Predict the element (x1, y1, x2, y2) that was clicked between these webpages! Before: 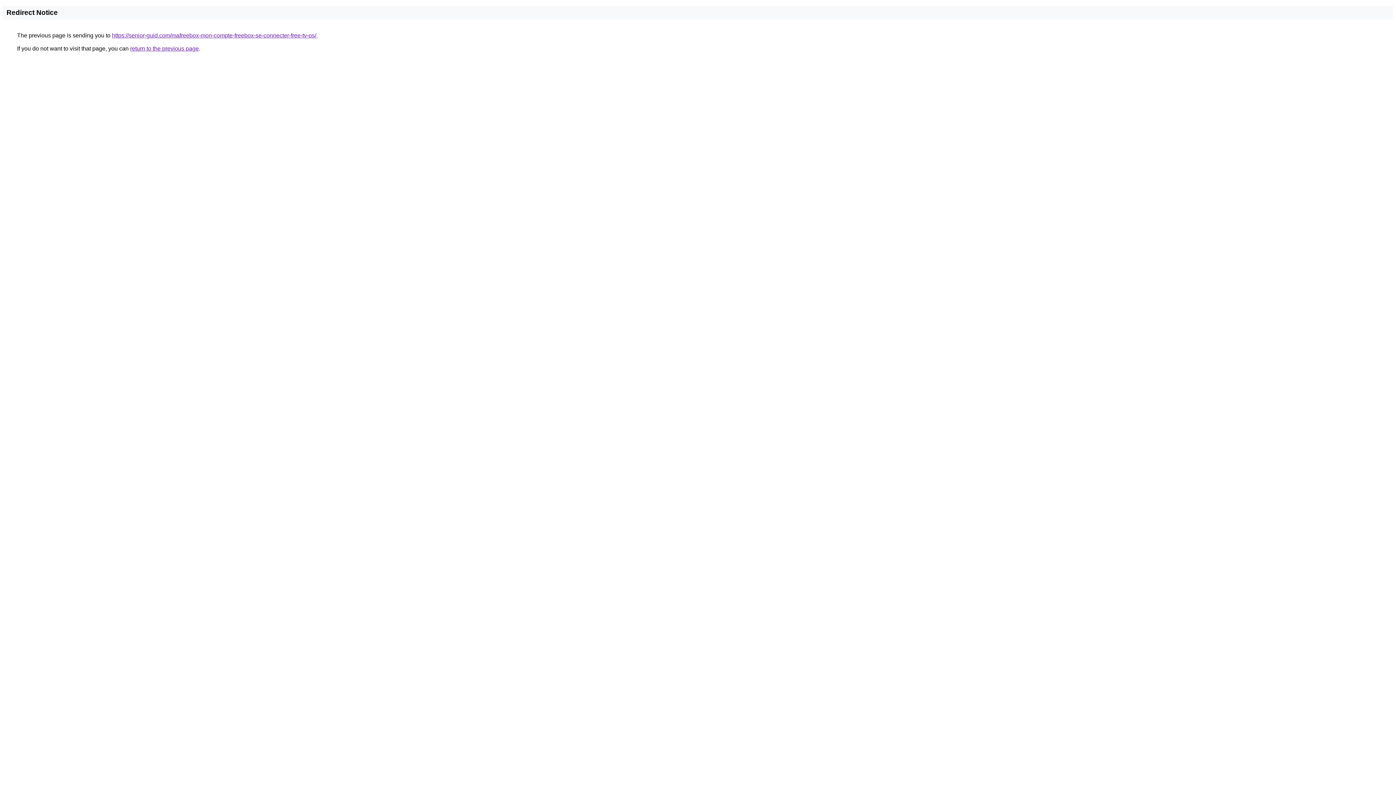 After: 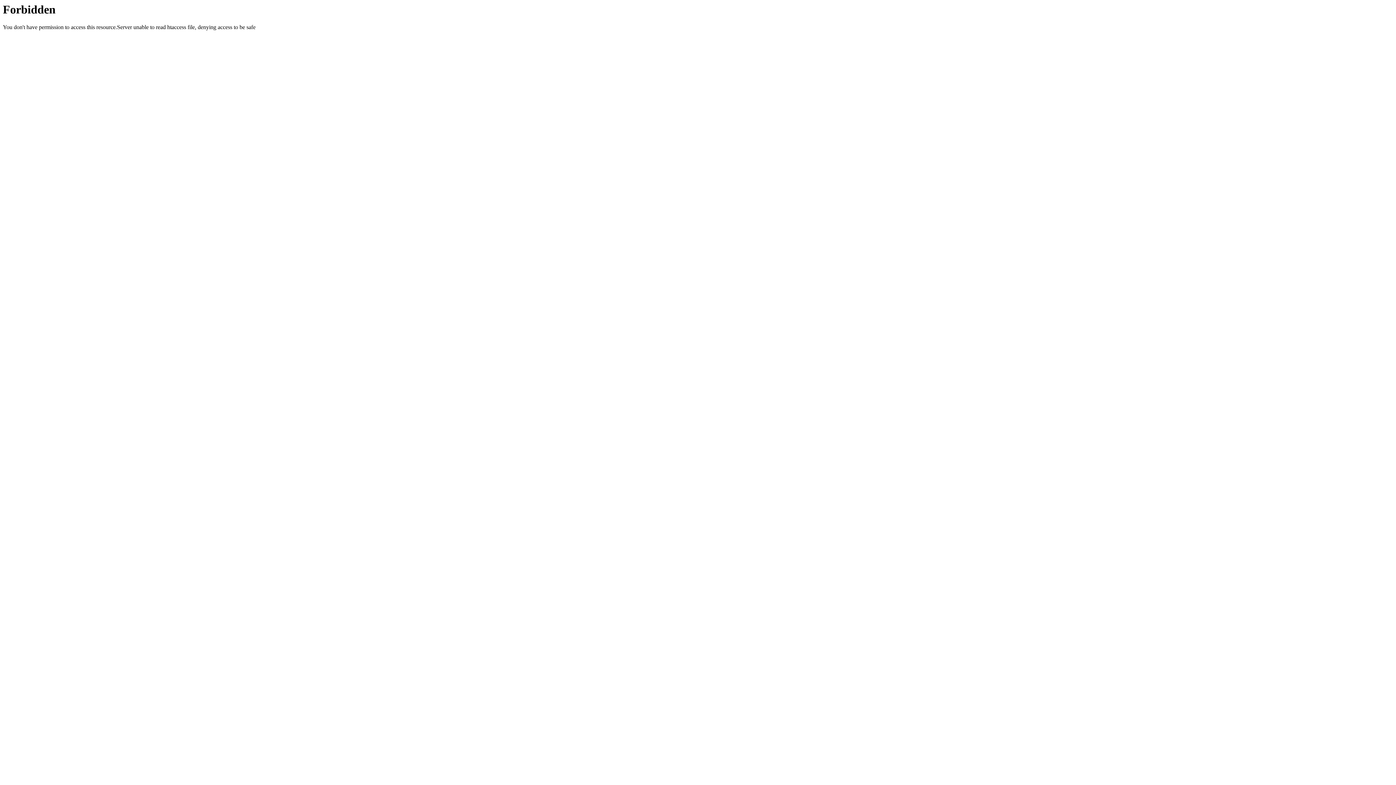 Action: label: https://senior-guid.com/mafreebox-mon-compte-freebox-se-connecter-free-tv-os/ bbox: (112, 32, 316, 38)